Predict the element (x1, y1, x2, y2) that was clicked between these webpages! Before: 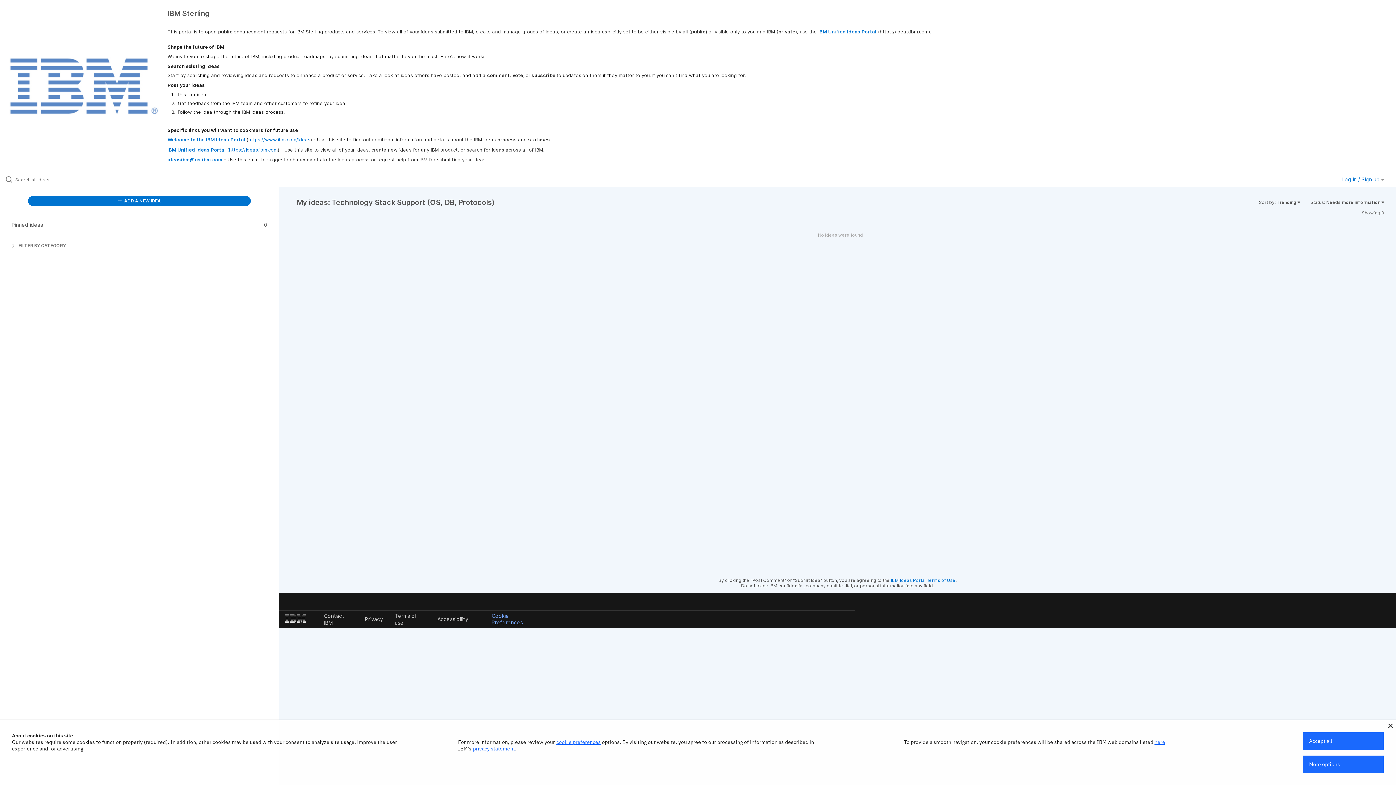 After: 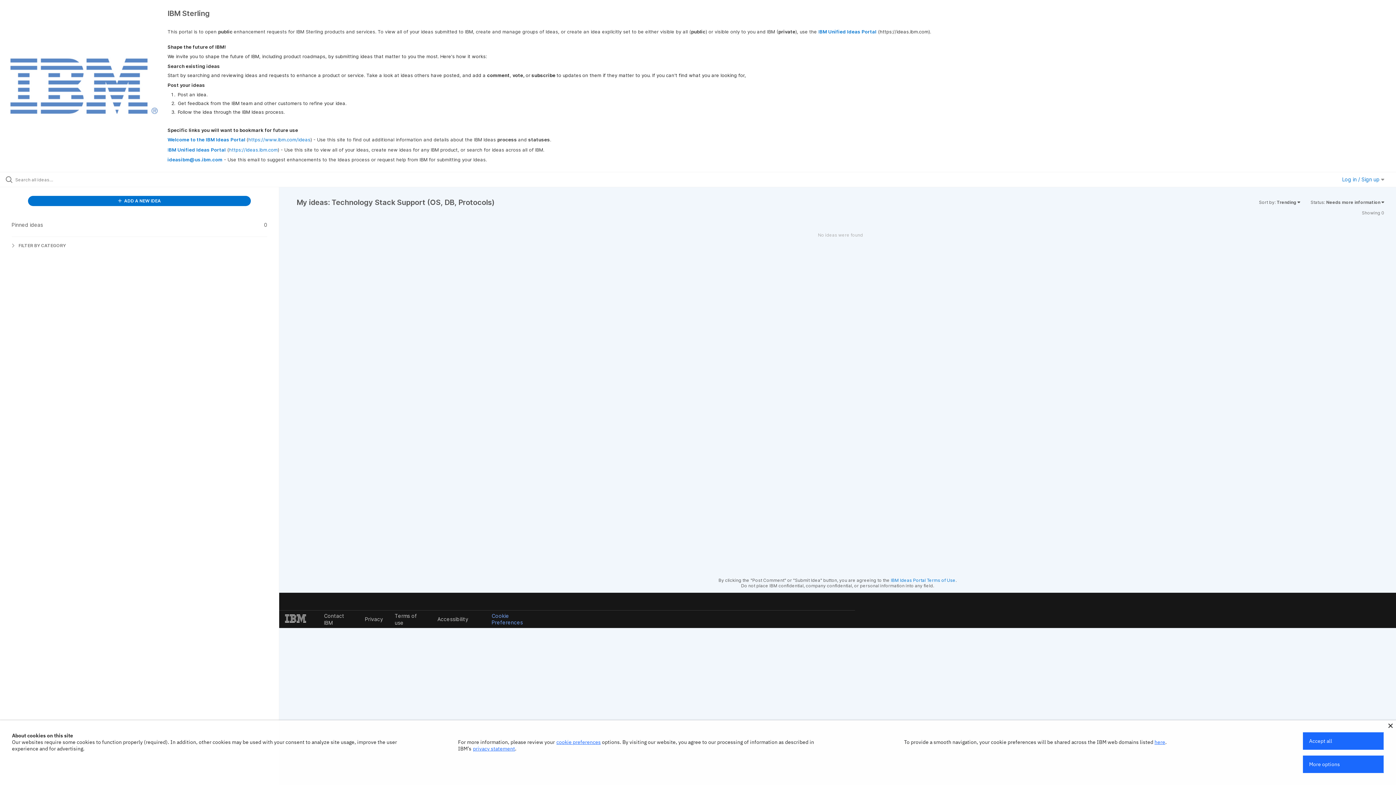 Action: label: privacy statement bbox: (473, 745, 515, 752)